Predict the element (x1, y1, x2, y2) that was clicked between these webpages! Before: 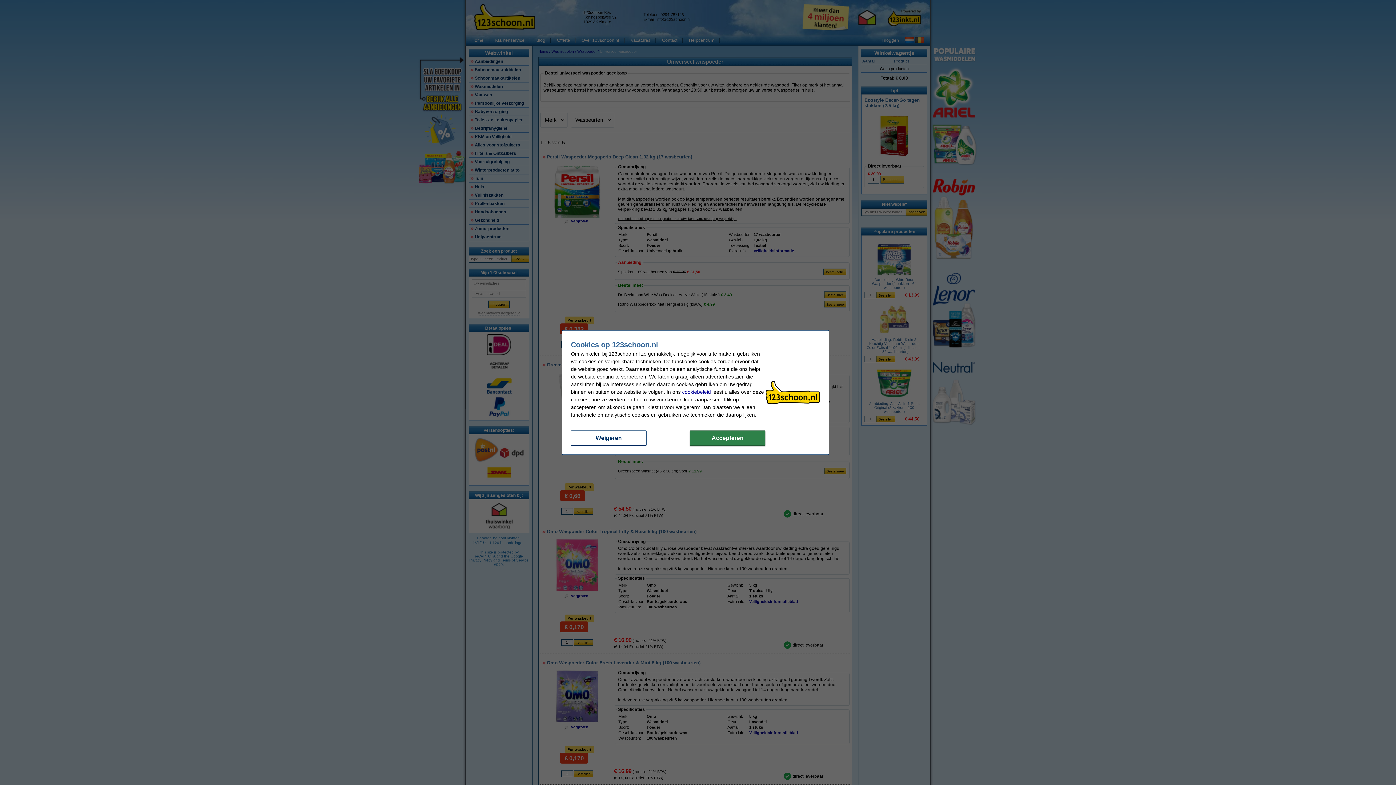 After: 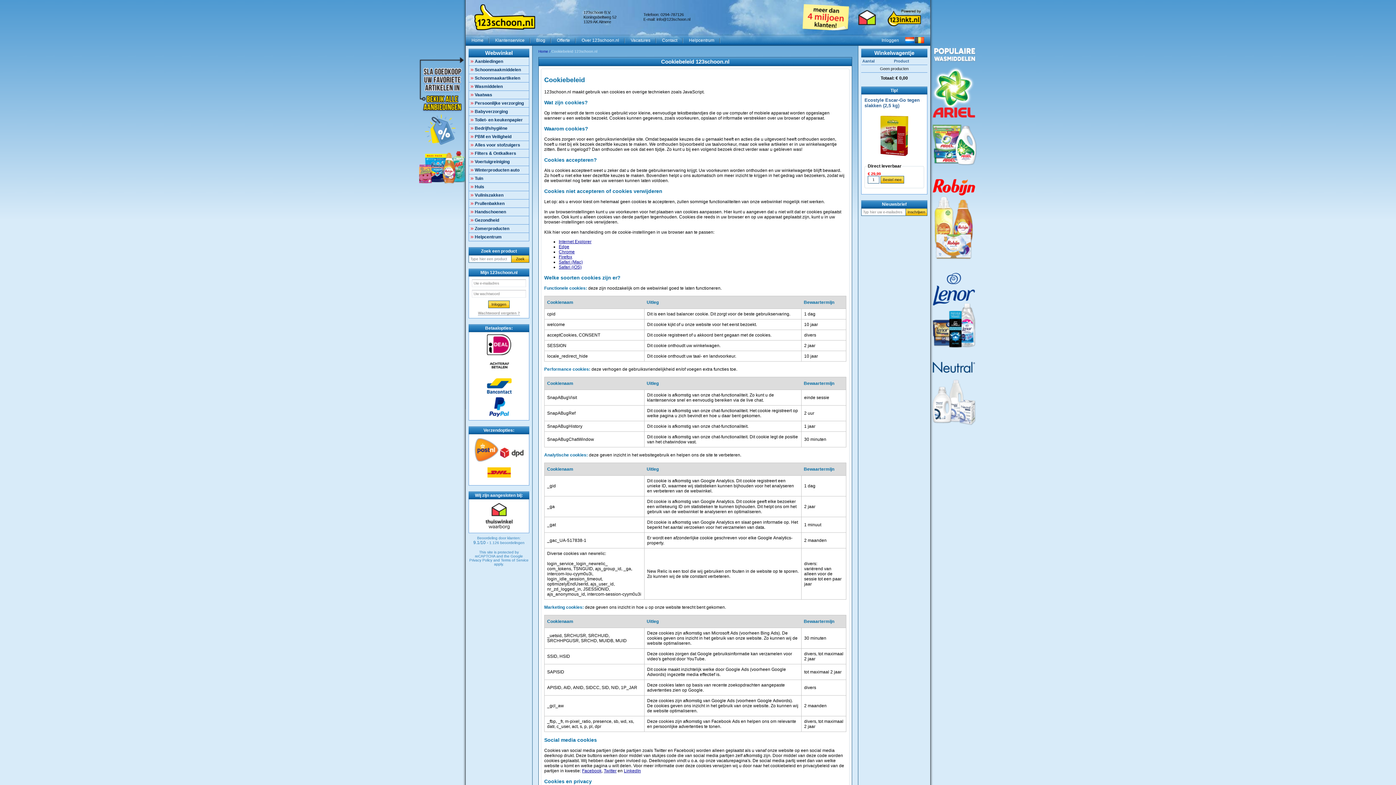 Action: bbox: (682, 389, 711, 395) label: cookiebeleid